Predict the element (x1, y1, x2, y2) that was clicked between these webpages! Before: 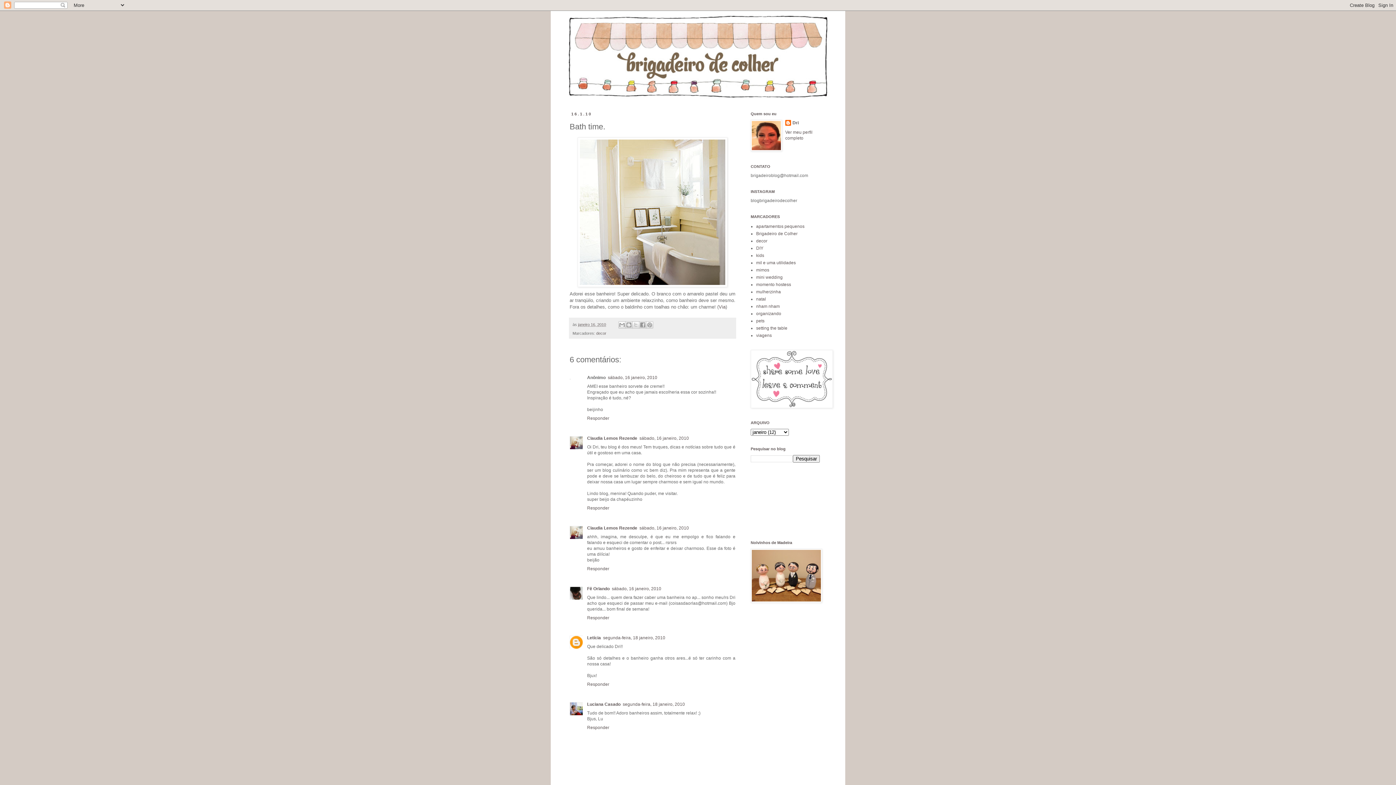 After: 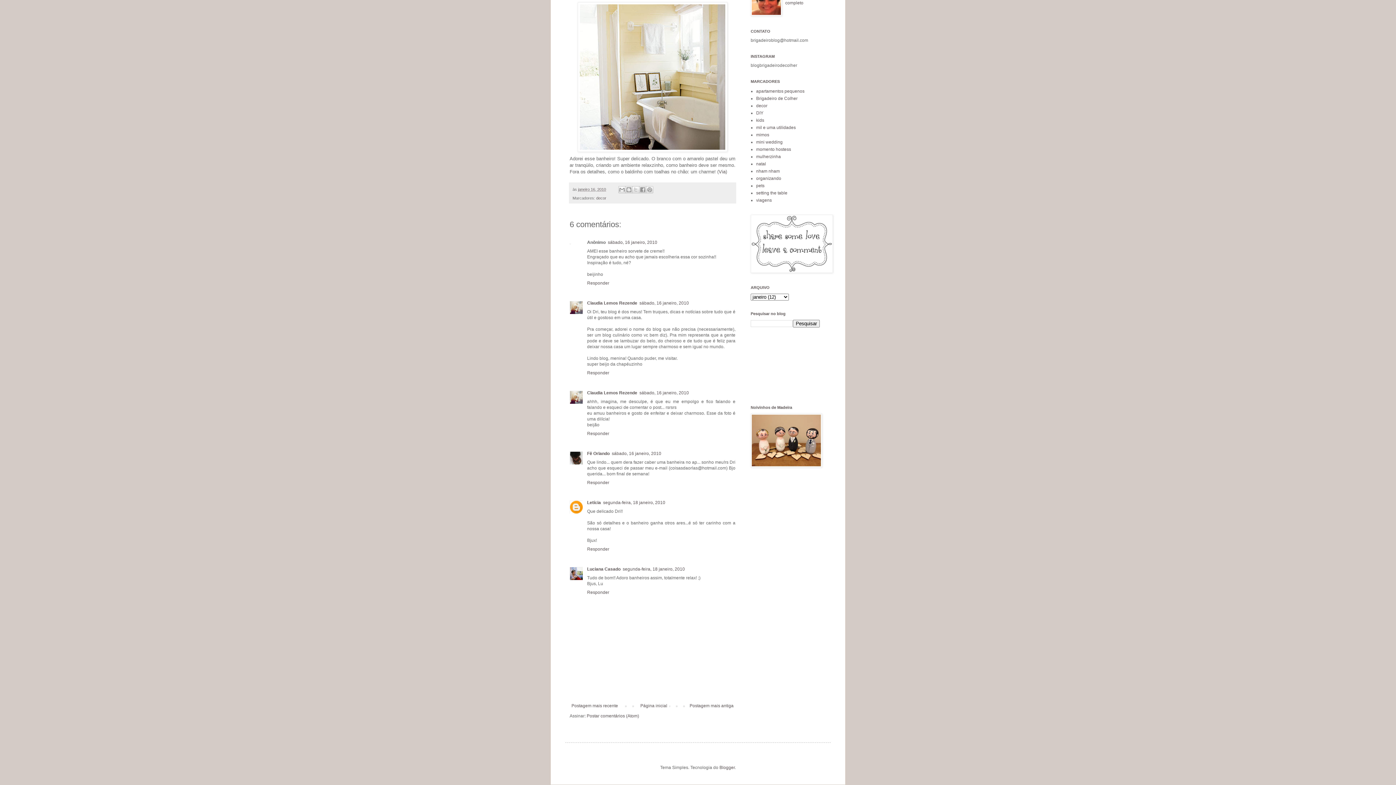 Action: bbox: (622, 702, 685, 707) label: segunda-feira, 18 janeiro, 2010